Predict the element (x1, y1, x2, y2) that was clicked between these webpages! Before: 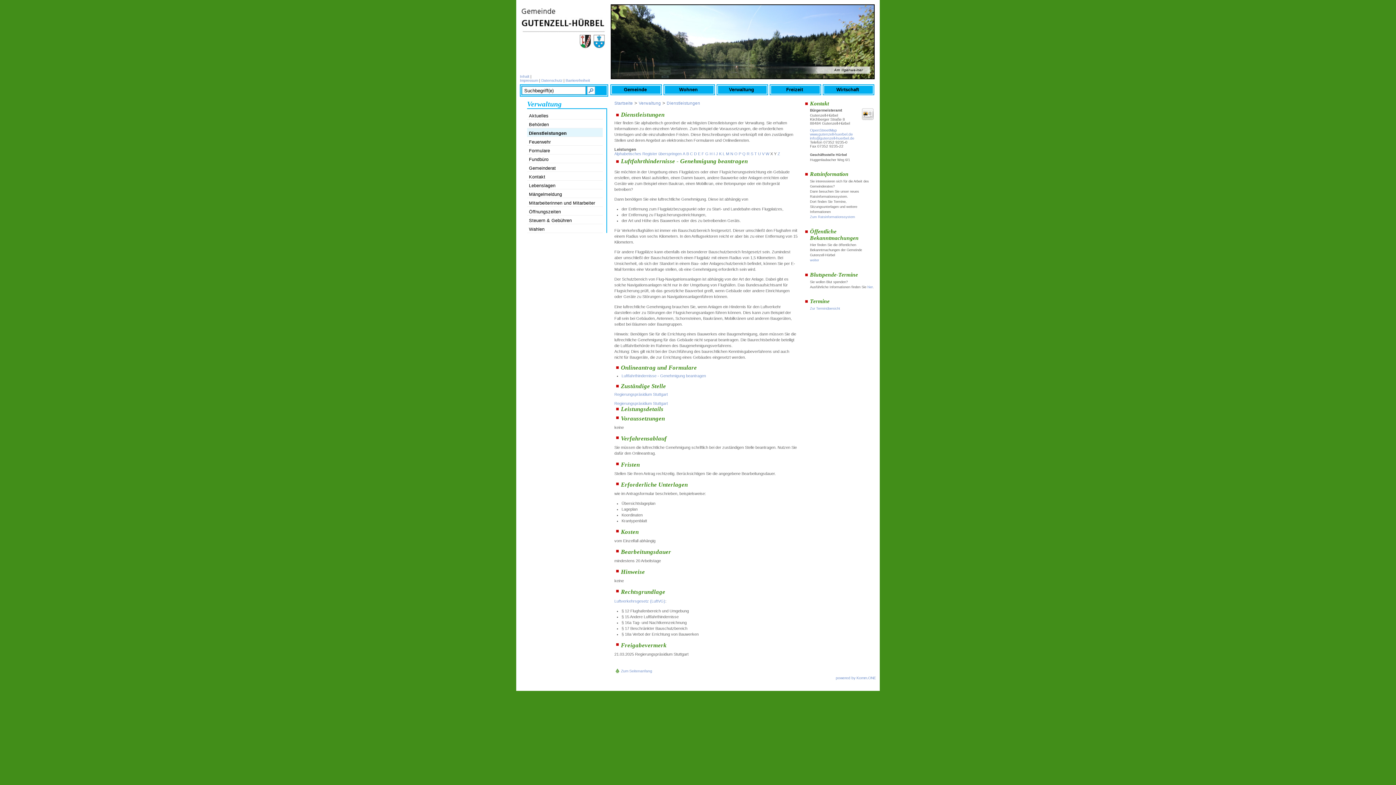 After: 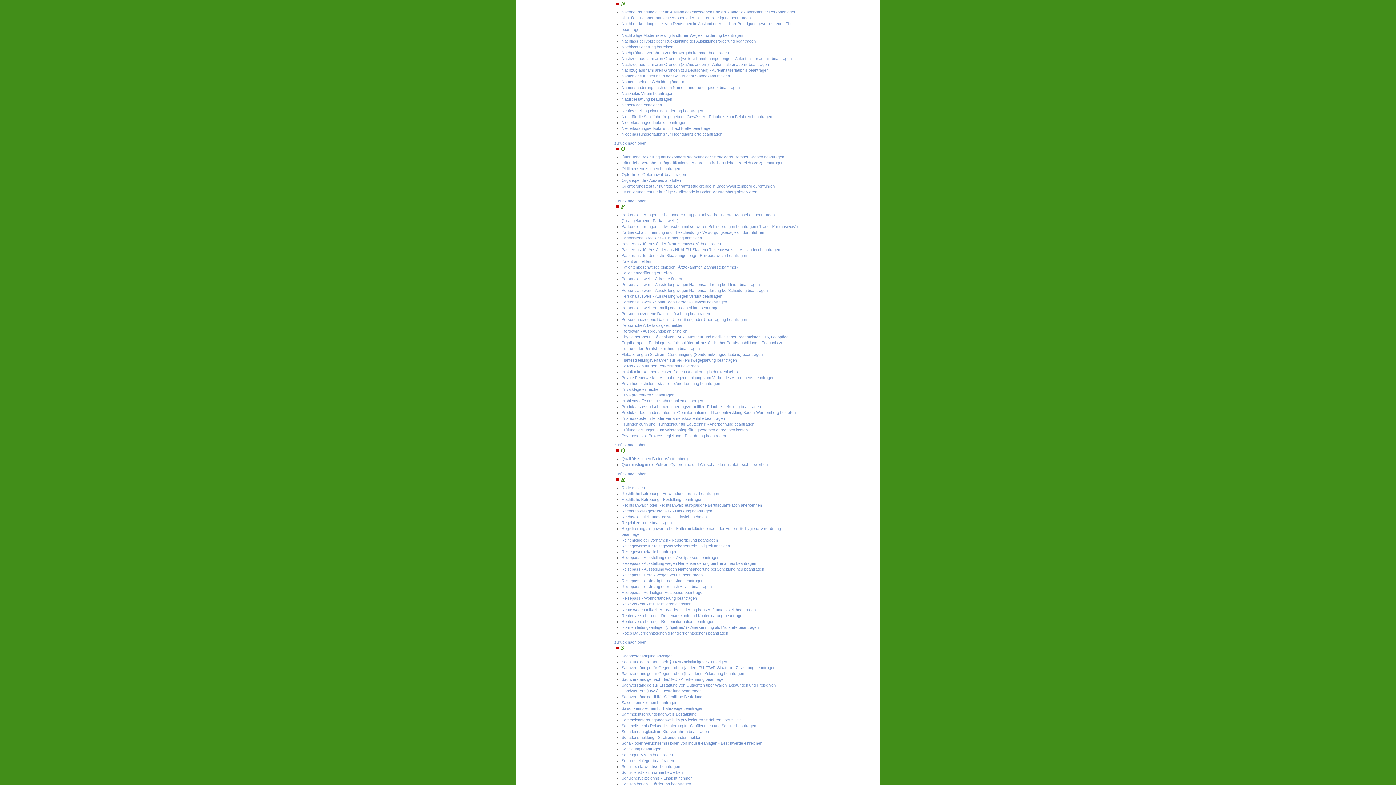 Action: bbox: (730, 151, 733, 156) label: N